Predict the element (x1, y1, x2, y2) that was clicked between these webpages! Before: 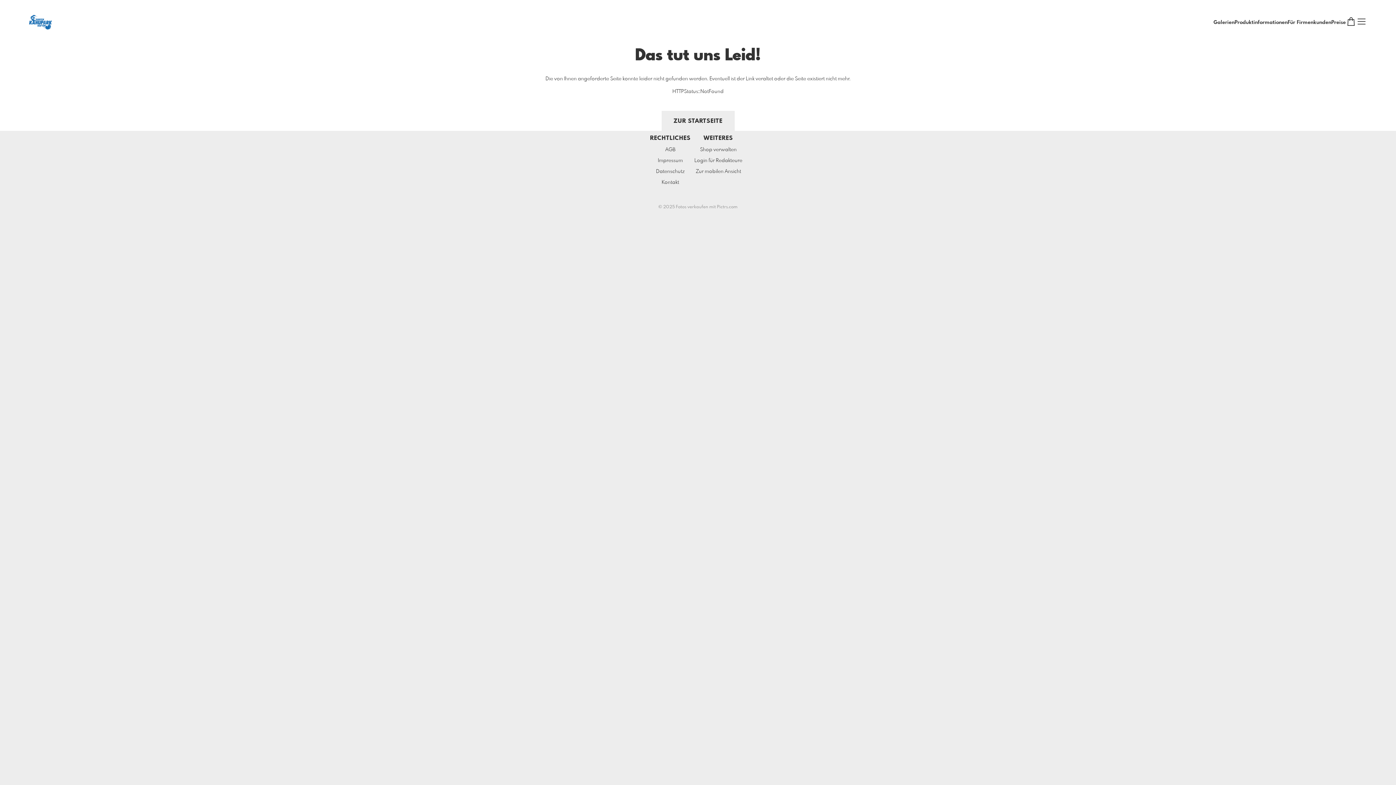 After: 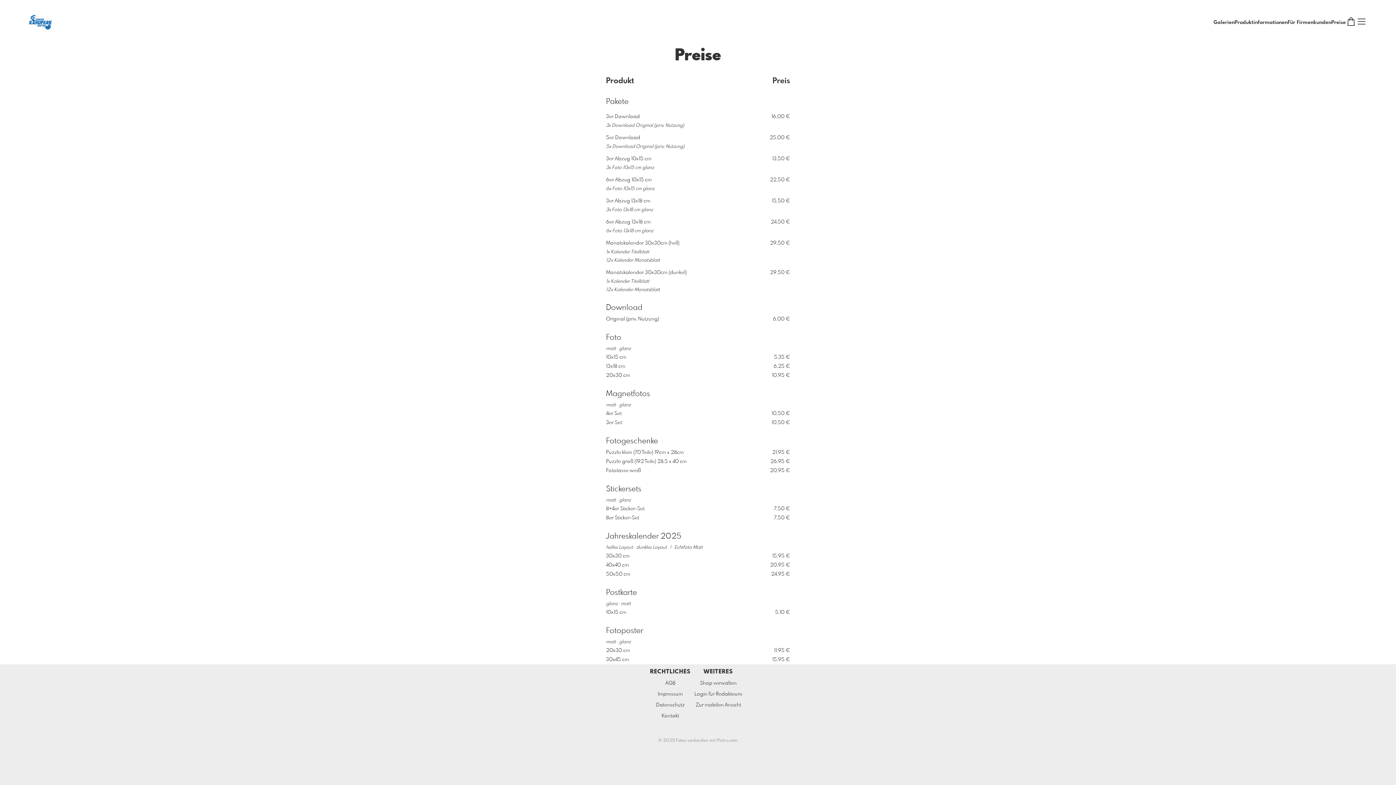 Action: bbox: (1331, 20, 1346, 25) label: Preise